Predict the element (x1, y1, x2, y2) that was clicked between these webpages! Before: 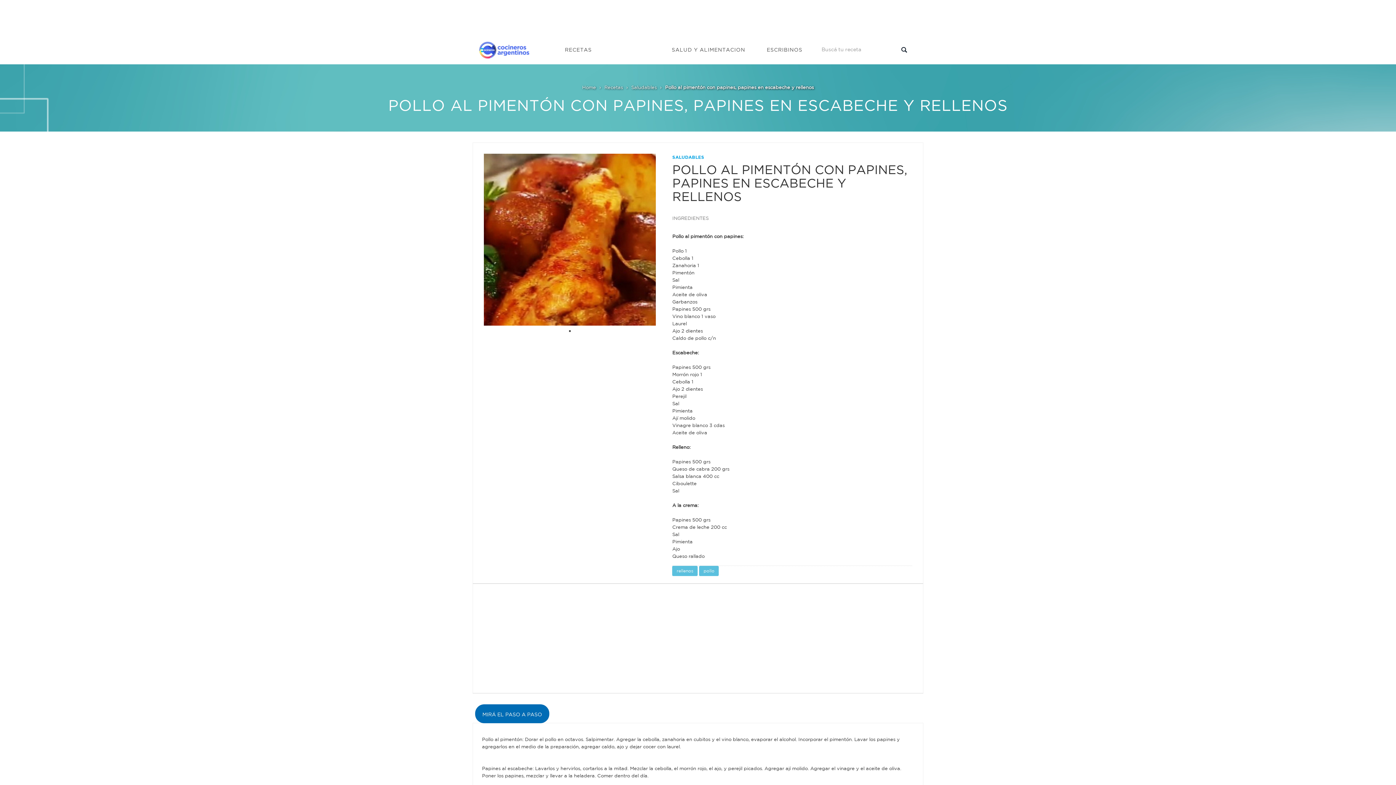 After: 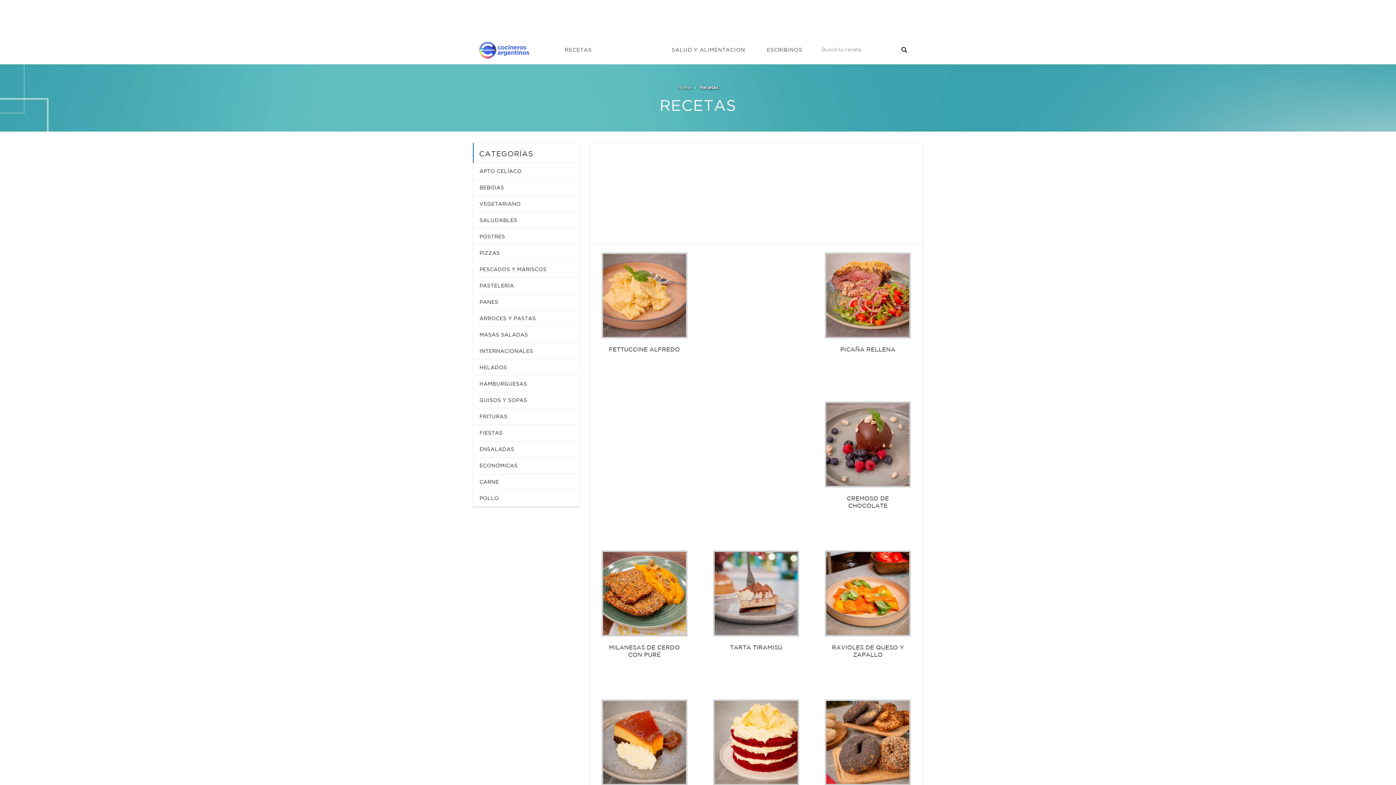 Action: bbox: (890, 35, 918, 64) label: Buscar...